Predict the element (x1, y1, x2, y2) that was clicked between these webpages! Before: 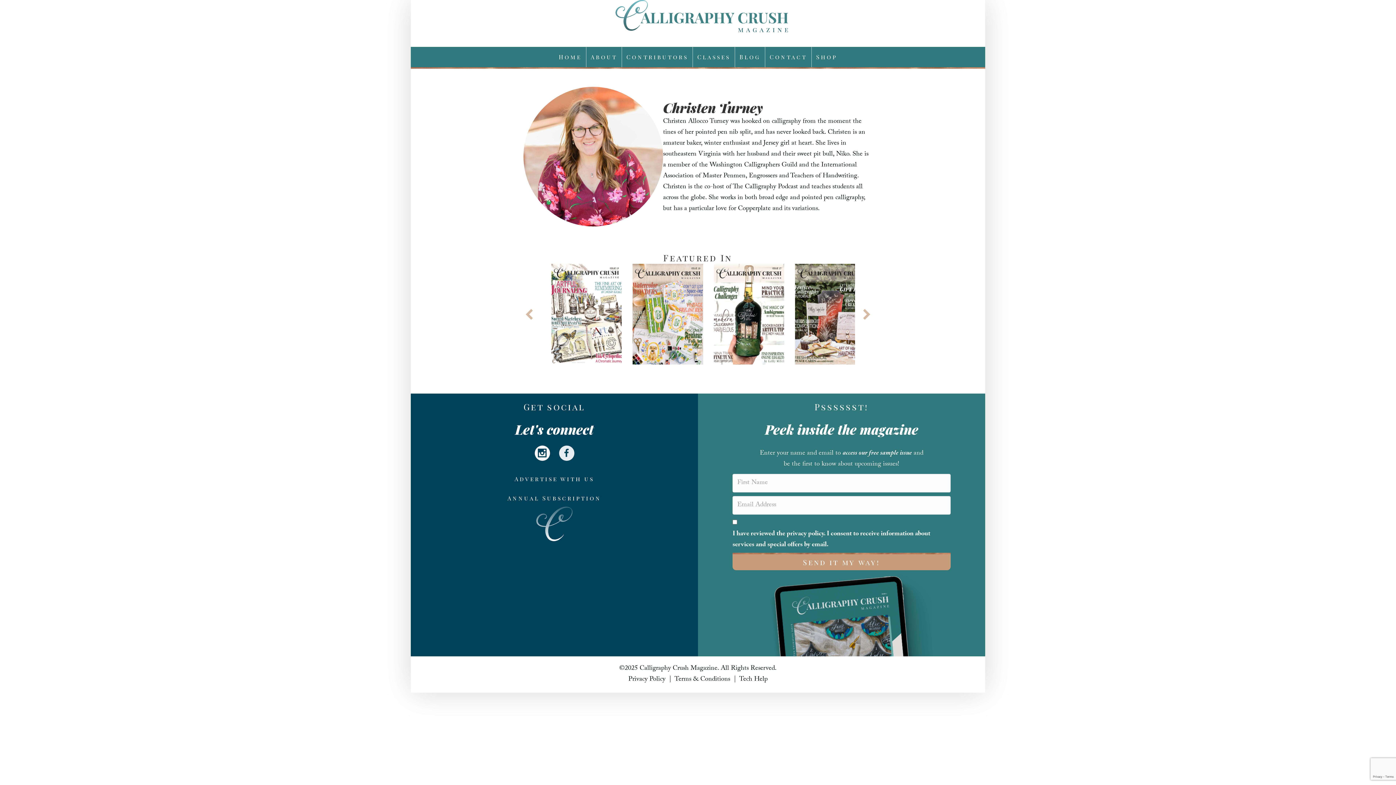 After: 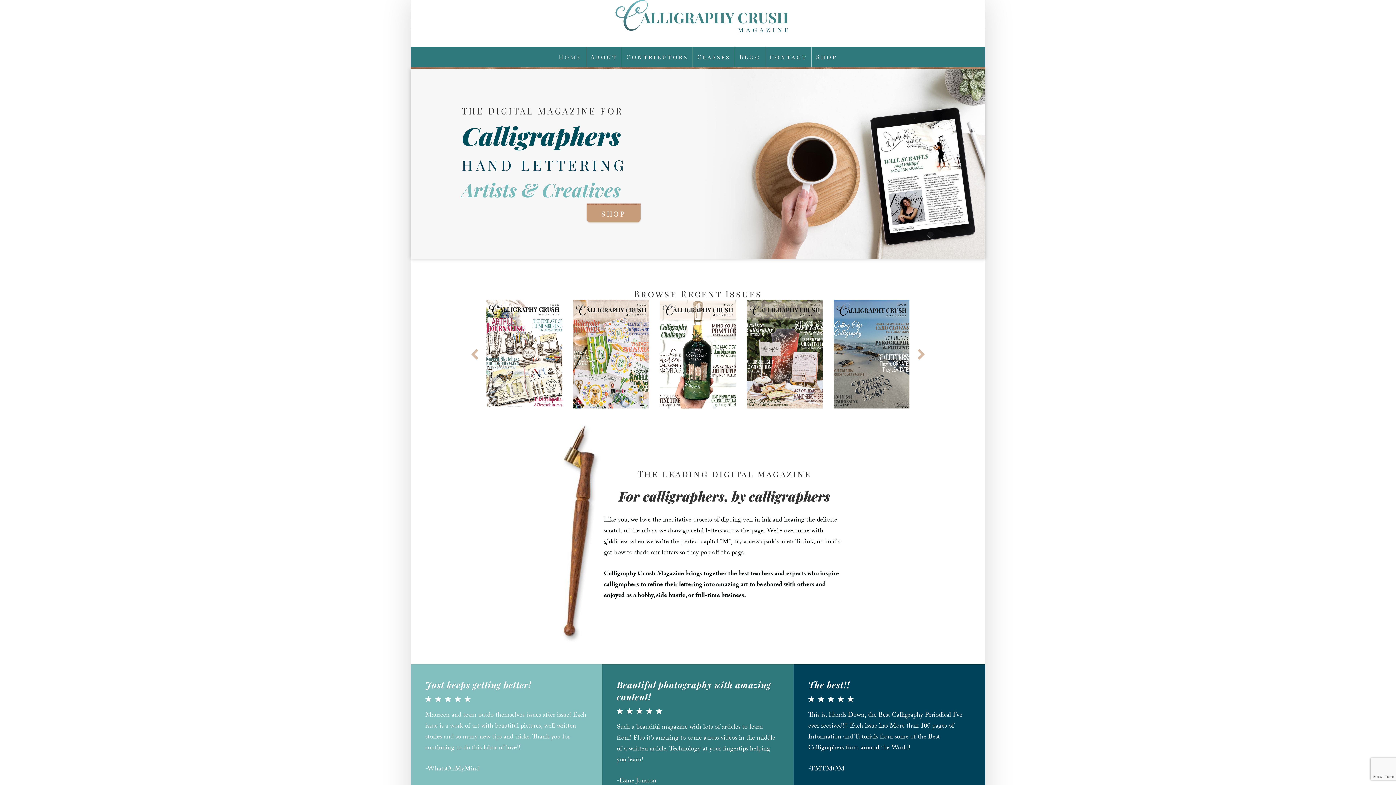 Action: label: Home bbox: (554, 47, 586, 67)